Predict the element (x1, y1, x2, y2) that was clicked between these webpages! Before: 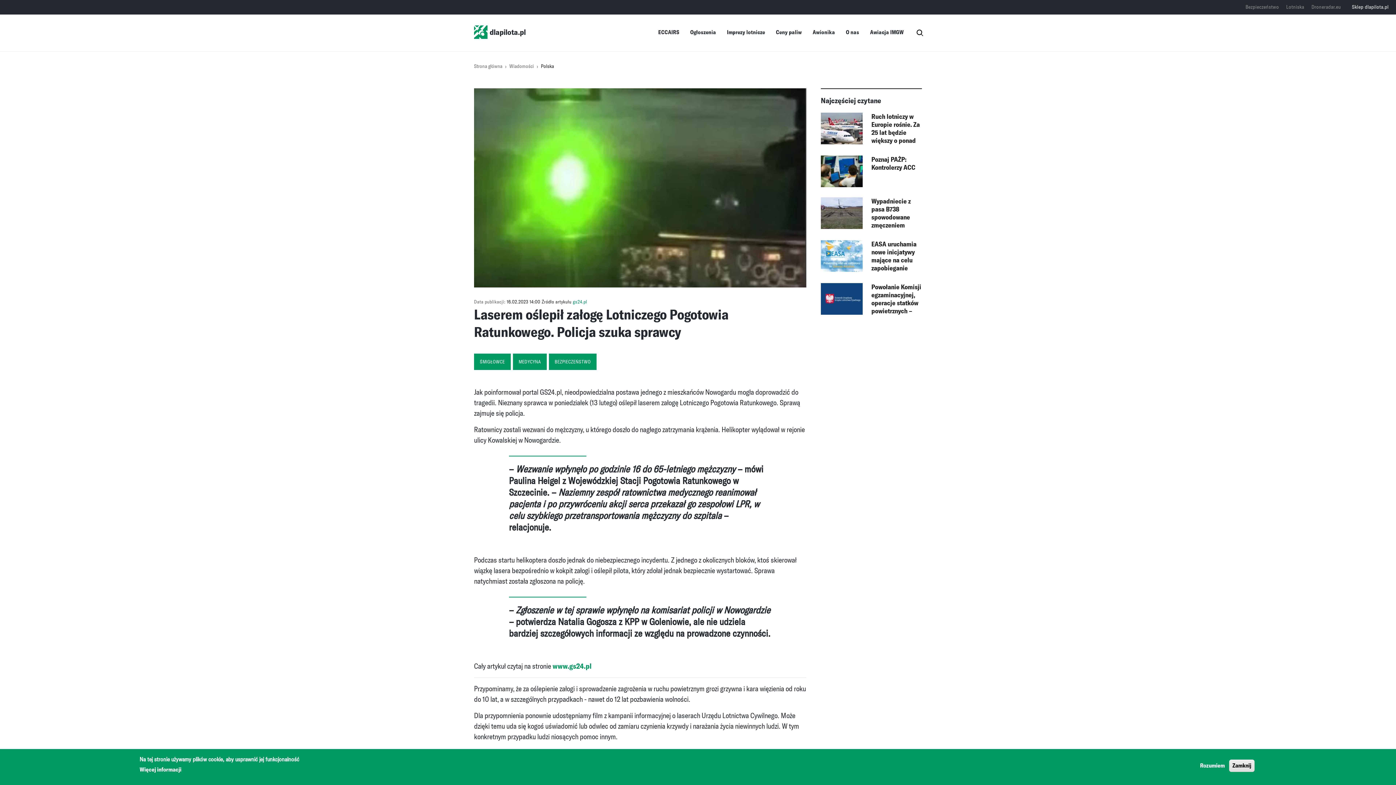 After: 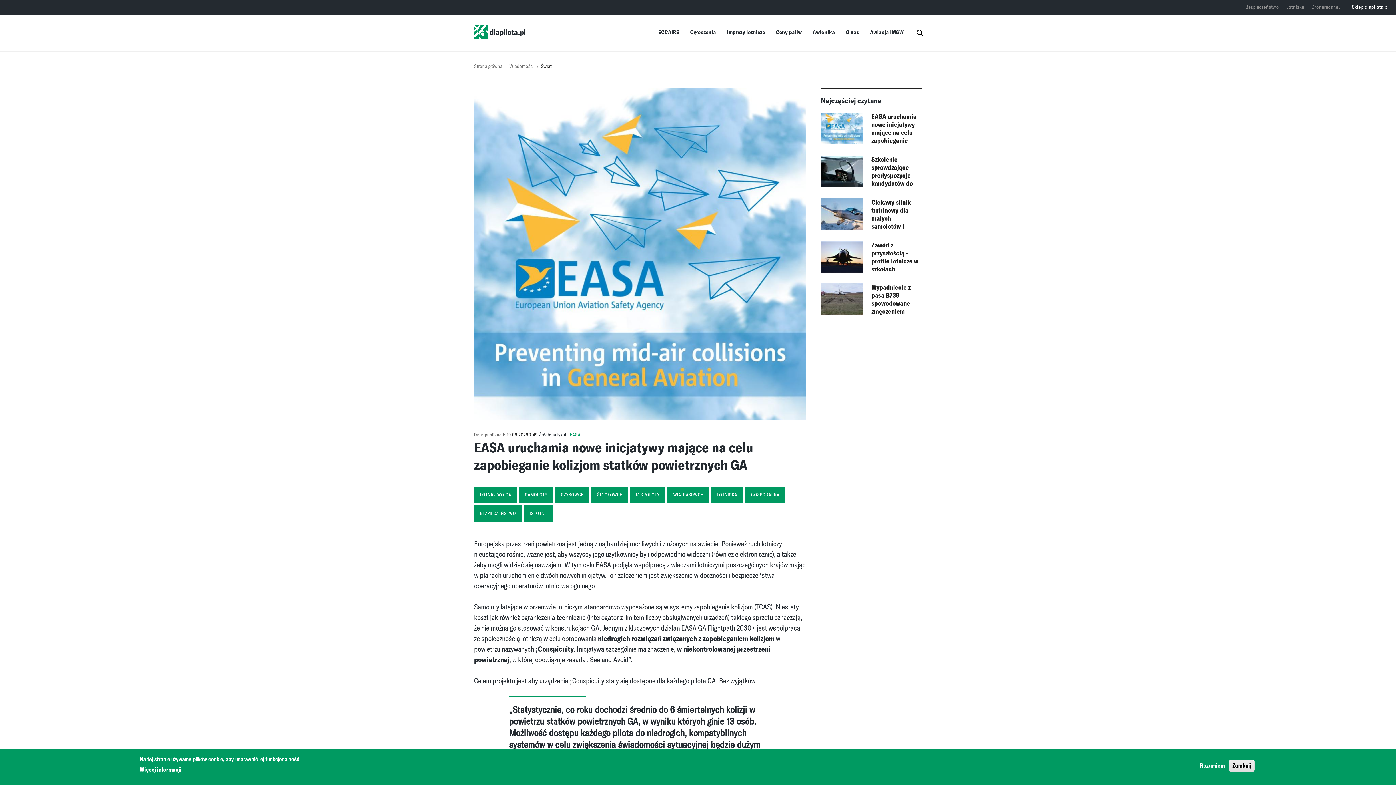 Action: bbox: (821, 240, 862, 271)